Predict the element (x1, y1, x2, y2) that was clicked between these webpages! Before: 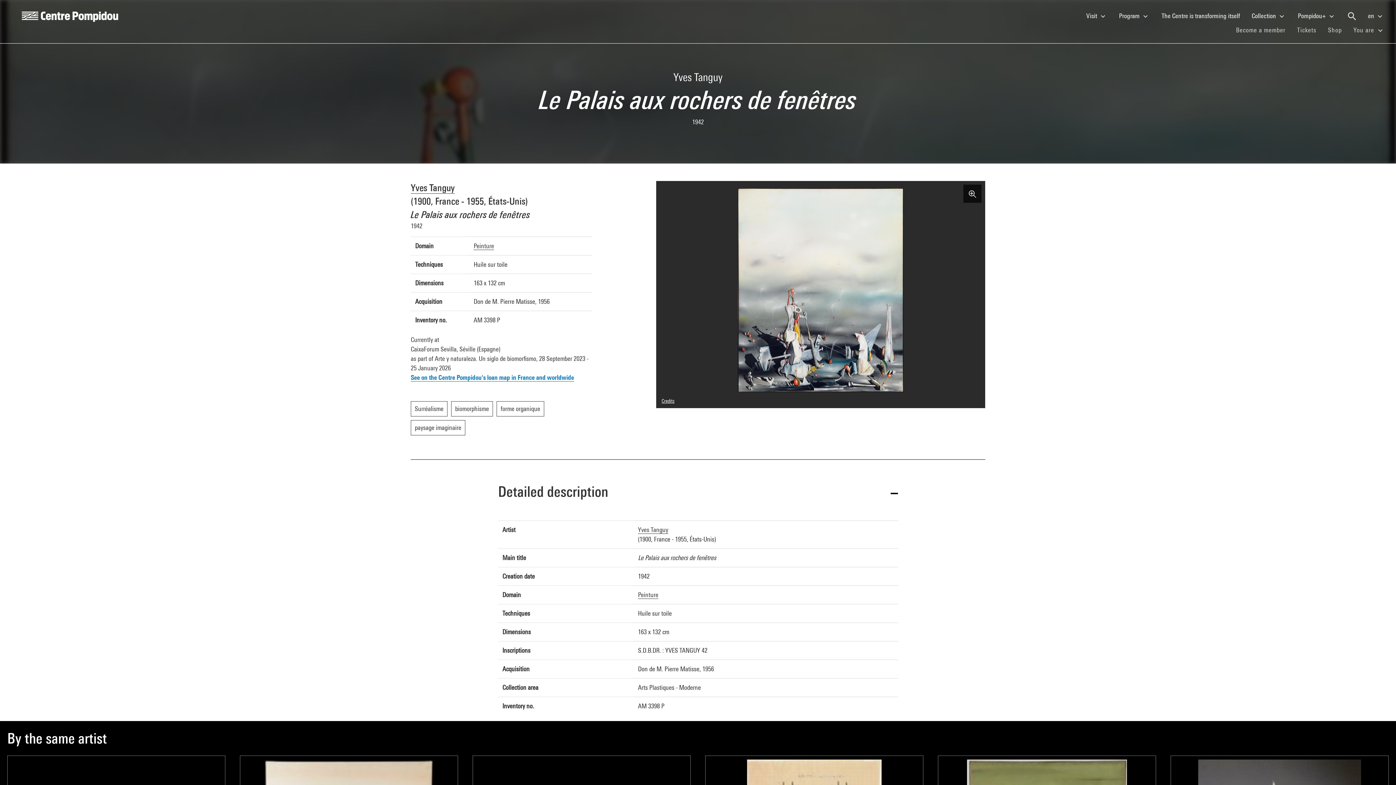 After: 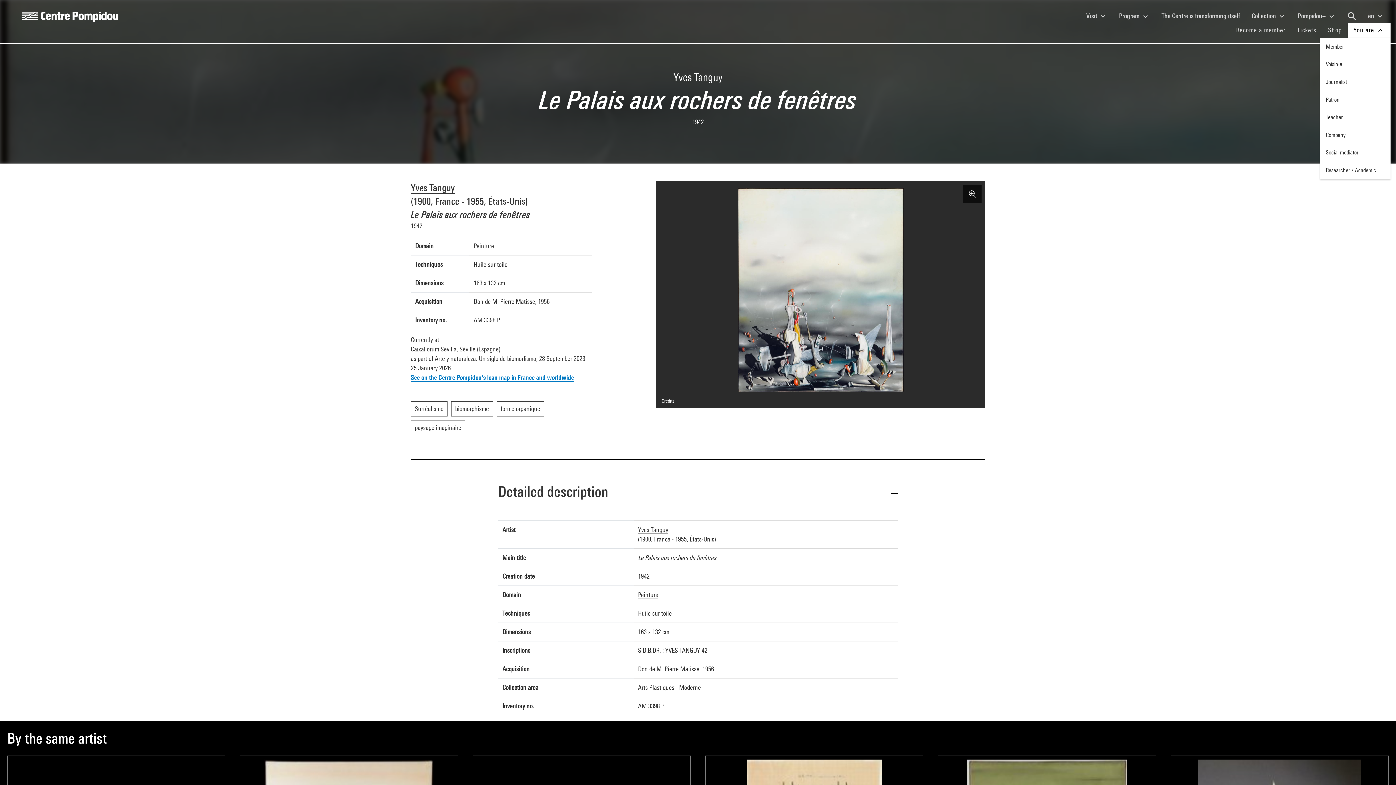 Action: label: You are  bbox: (1348, 23, 1390, 37)